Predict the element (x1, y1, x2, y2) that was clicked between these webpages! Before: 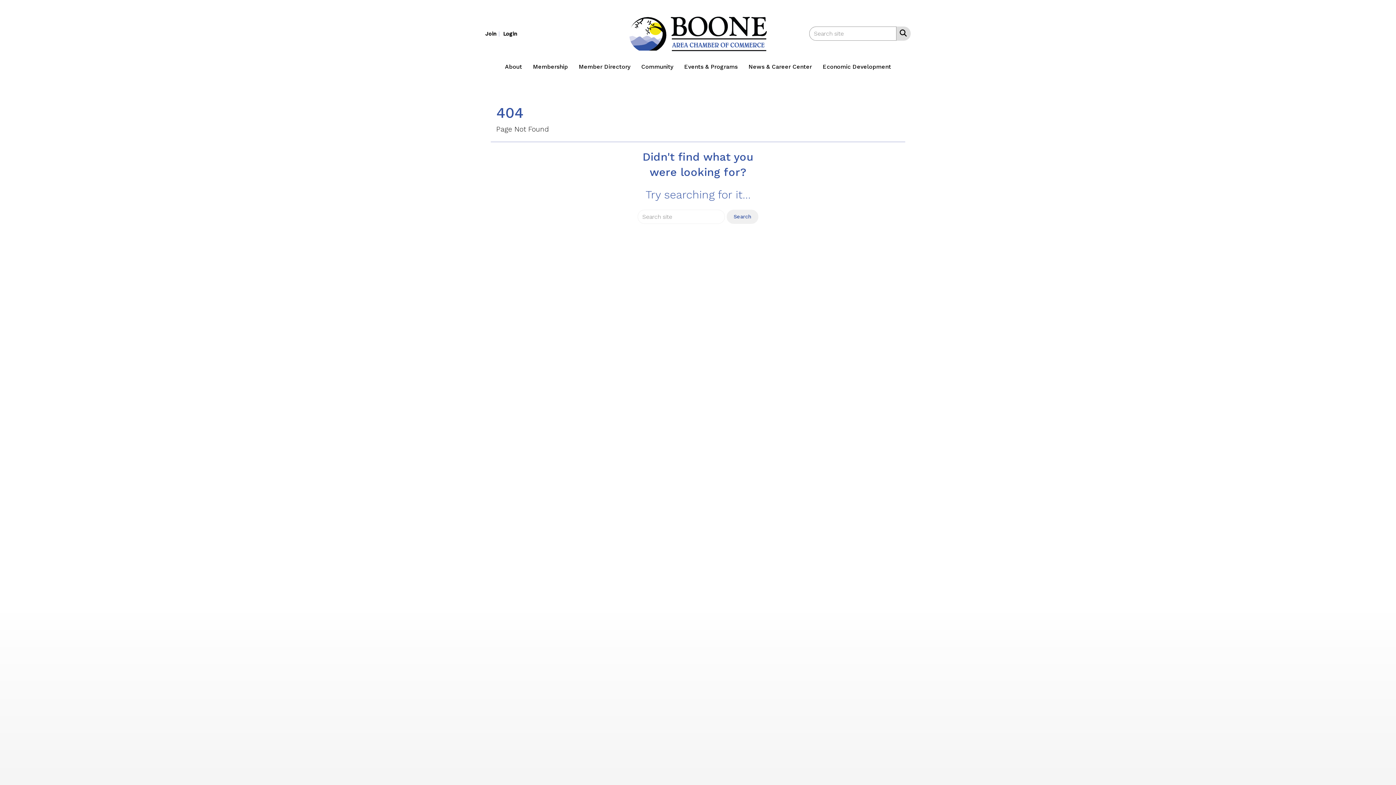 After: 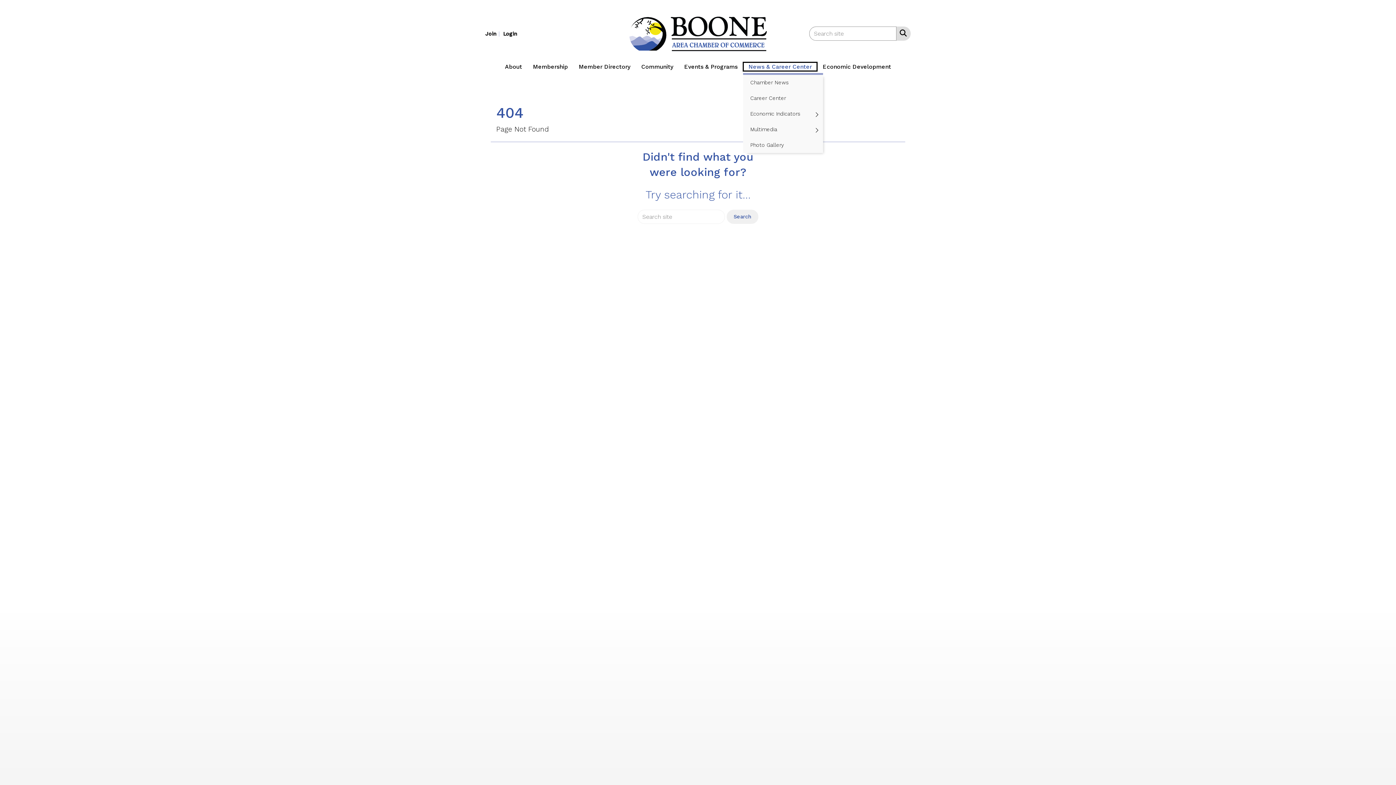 Action: bbox: (743, 62, 817, 71) label: News & Career Center